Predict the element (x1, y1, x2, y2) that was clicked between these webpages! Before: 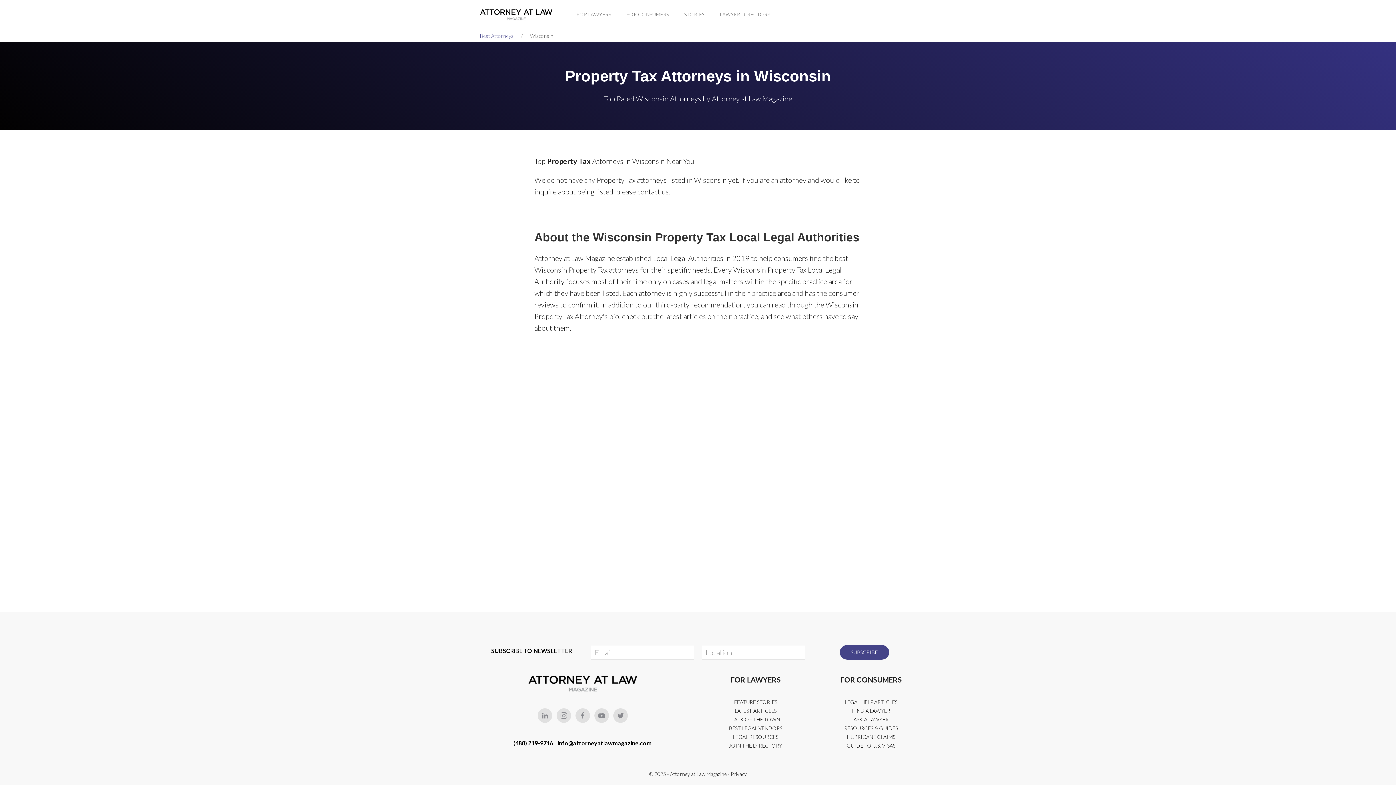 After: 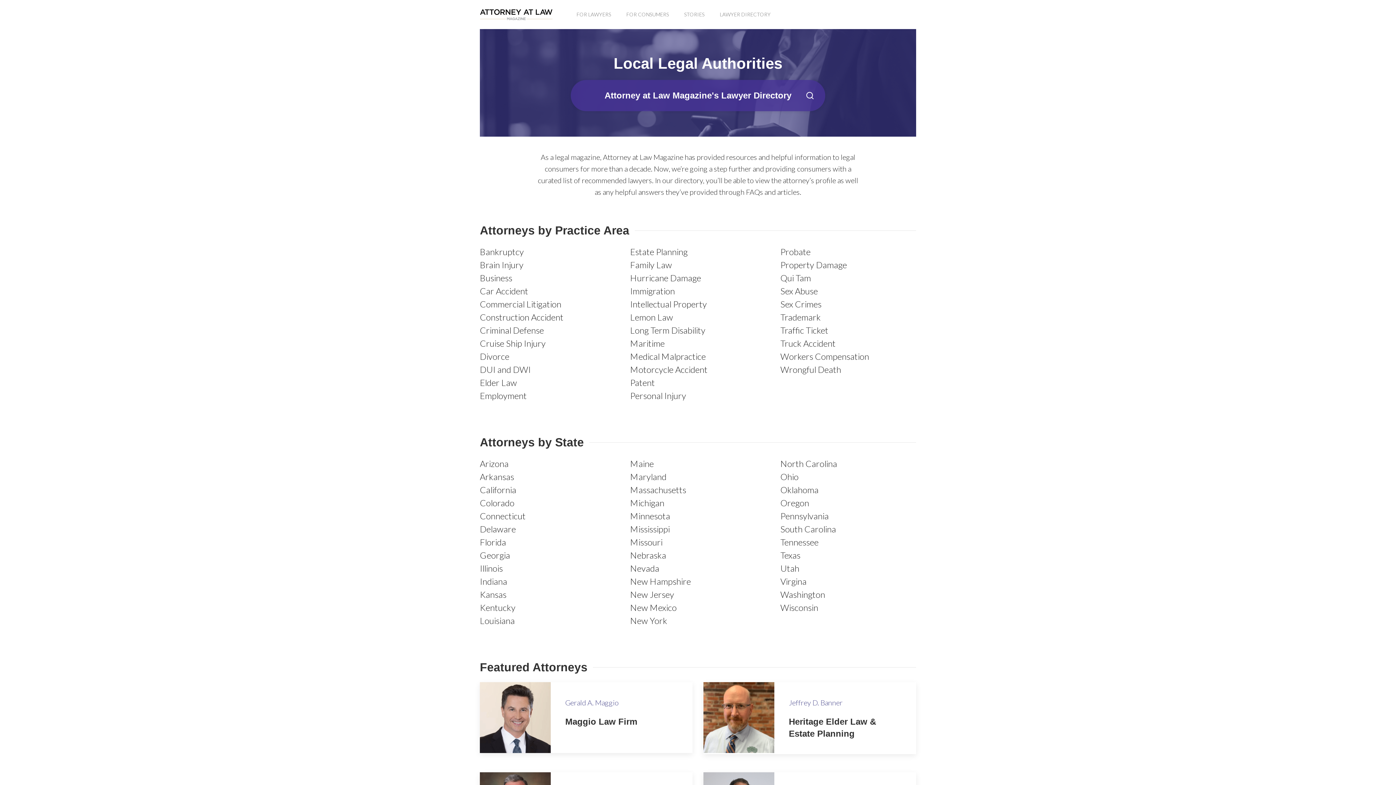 Action: label: LAWYER DIRECTORY bbox: (712, 6, 778, 22)